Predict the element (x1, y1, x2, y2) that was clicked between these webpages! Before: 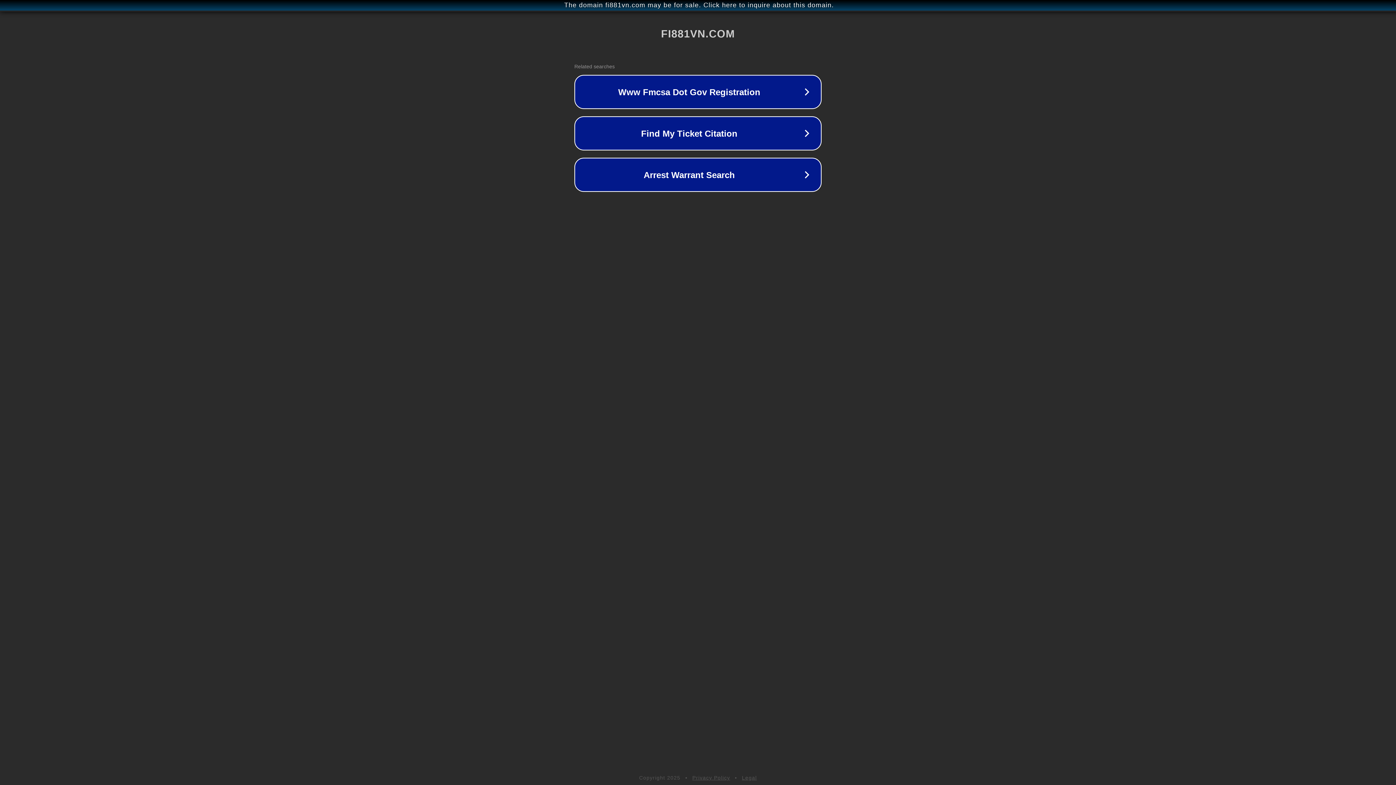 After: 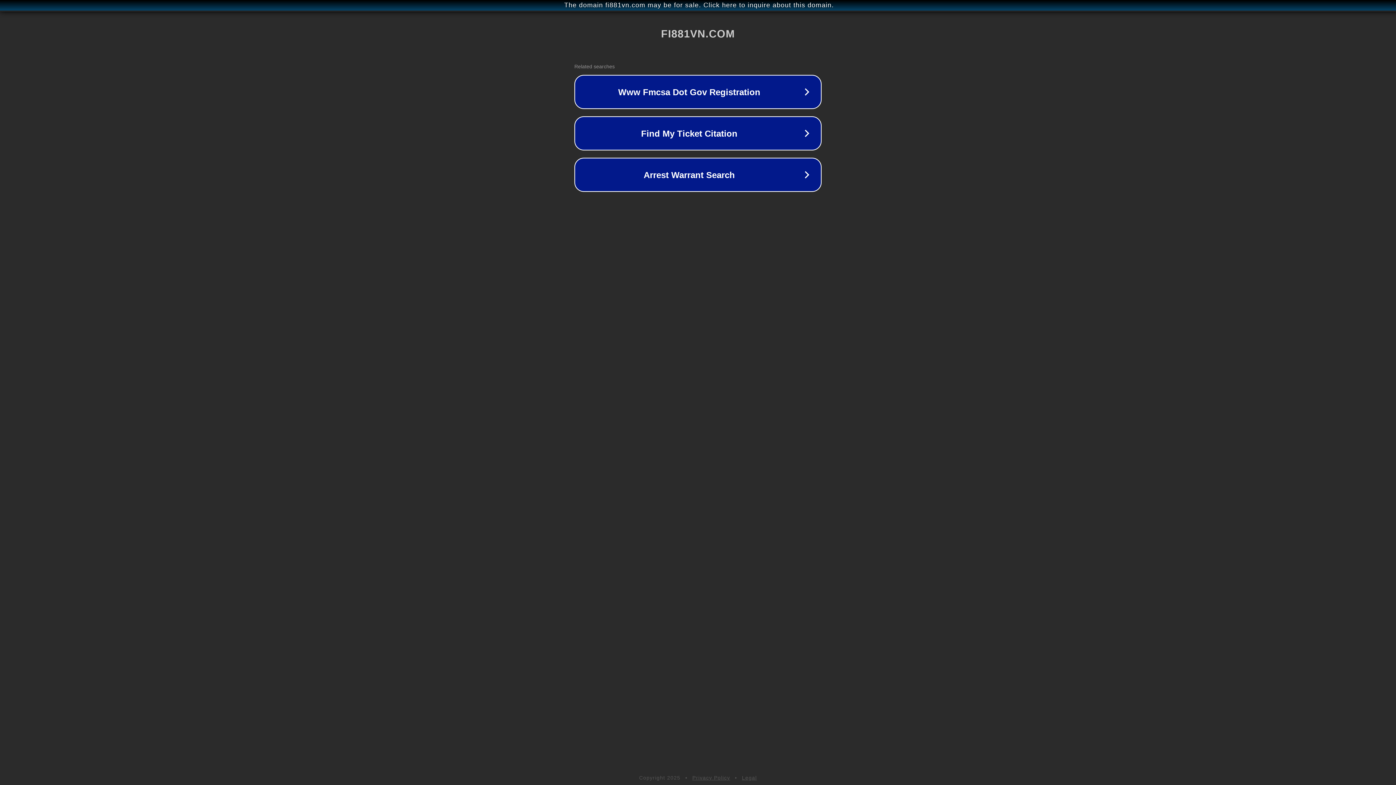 Action: bbox: (692, 775, 730, 781) label: Privacy Policy